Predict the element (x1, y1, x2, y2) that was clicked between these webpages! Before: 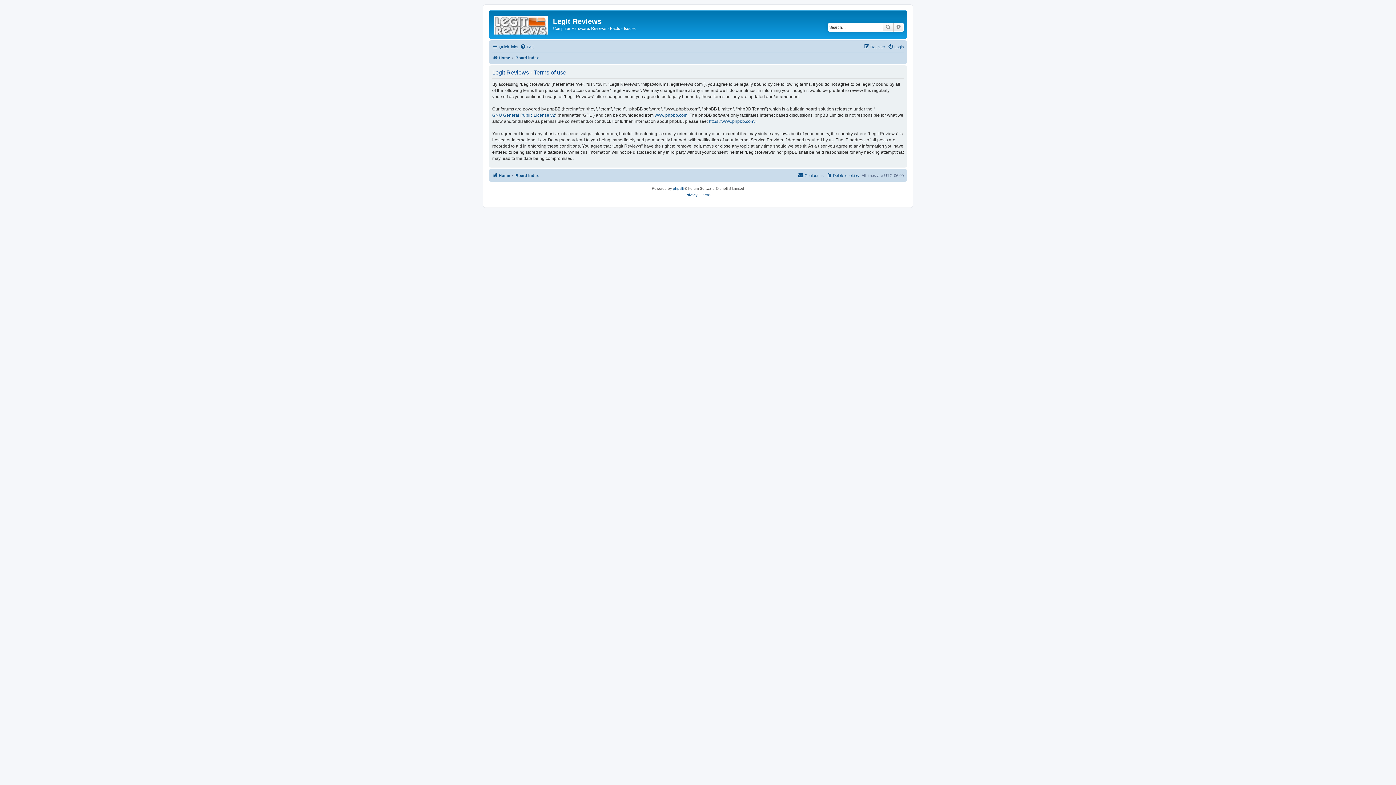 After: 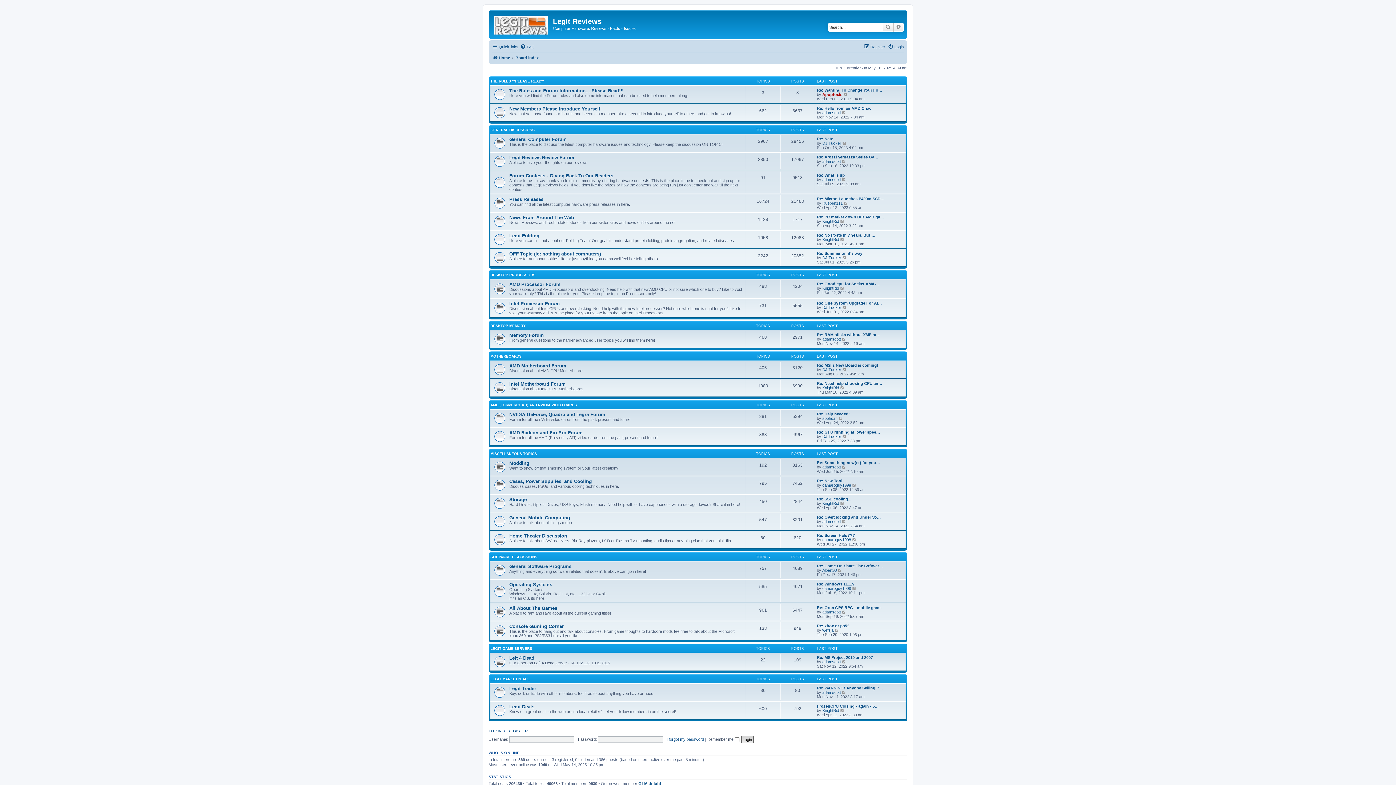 Action: label: Board index bbox: (515, 53, 538, 62)